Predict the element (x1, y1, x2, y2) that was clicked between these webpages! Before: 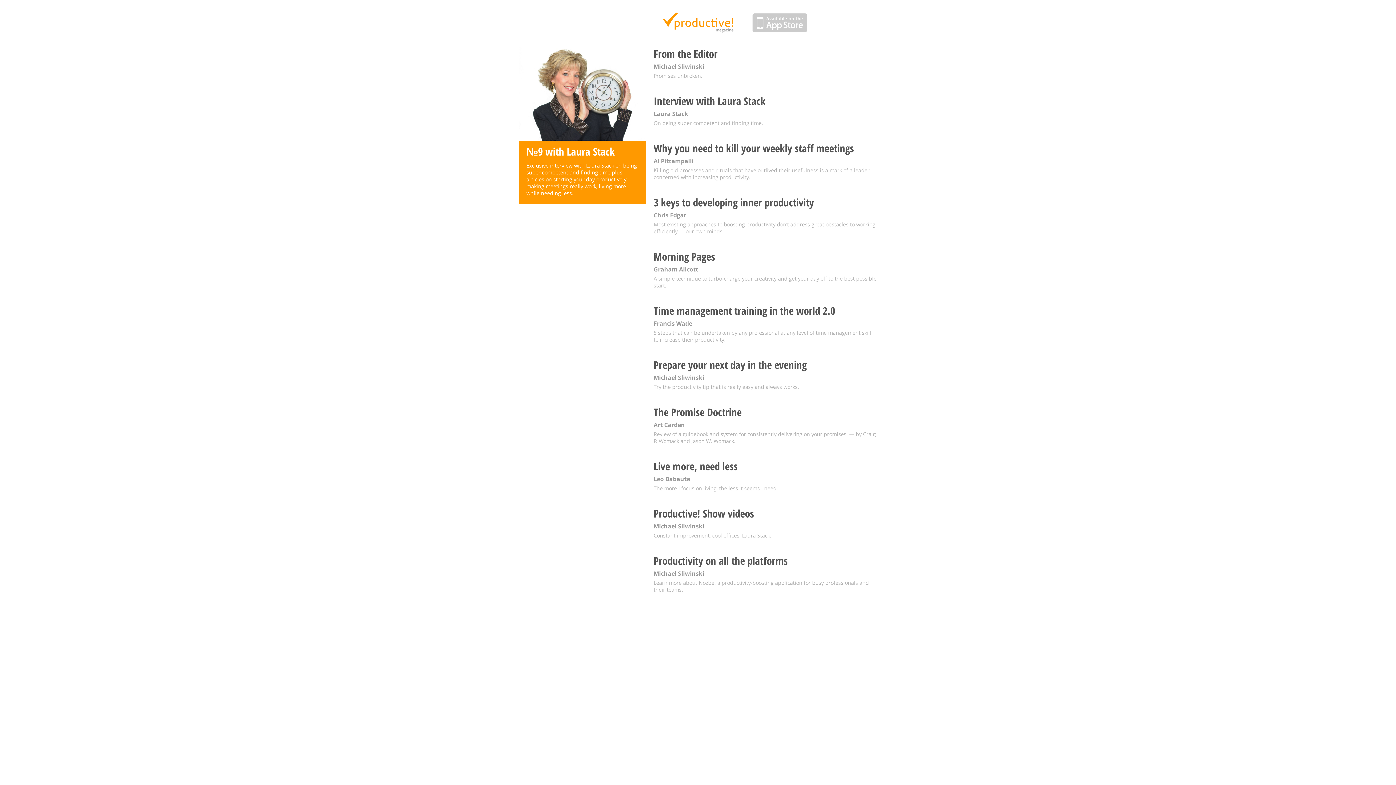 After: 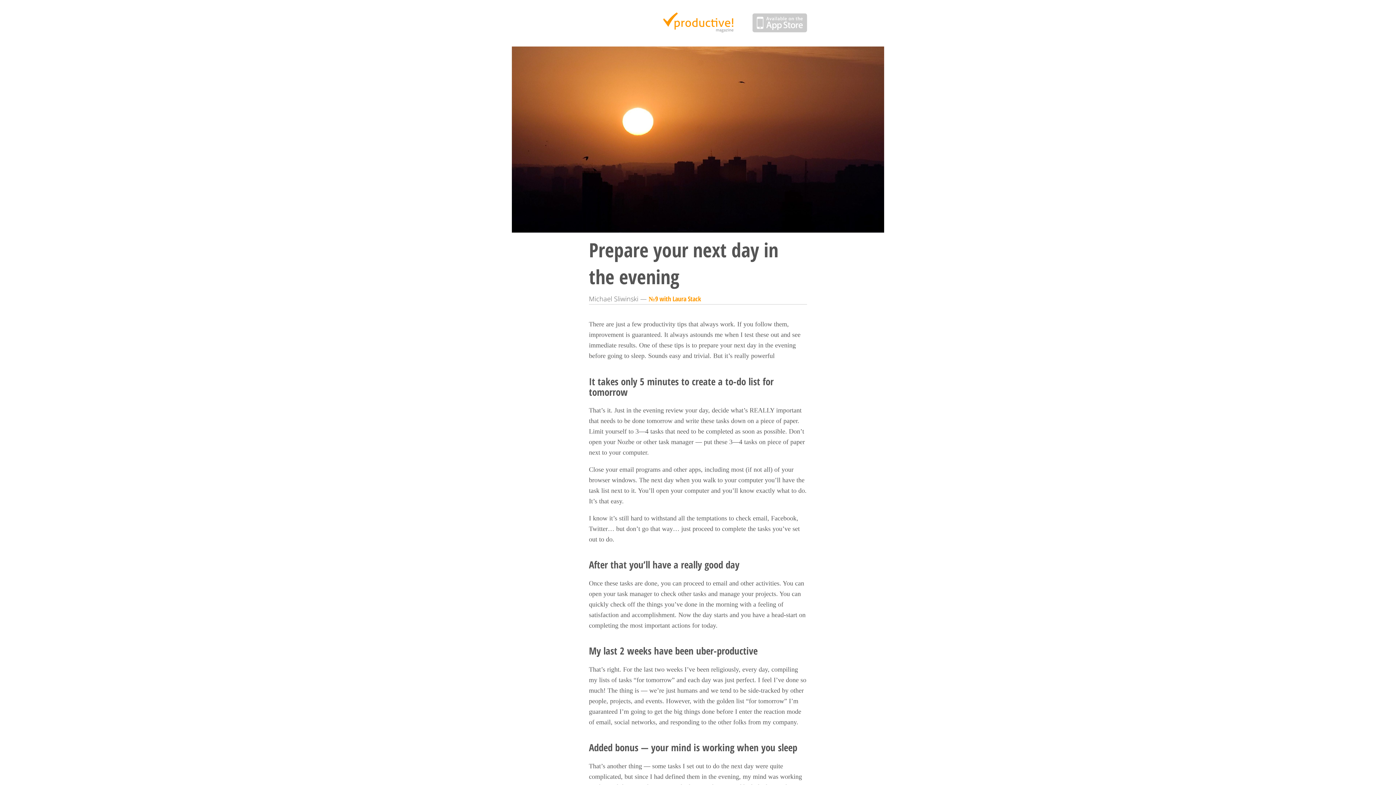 Action: label: Prepare your next day in the evening
Michael Sliwinski
Try the productivity tip that is really easy and always works. bbox: (653, 357, 877, 390)